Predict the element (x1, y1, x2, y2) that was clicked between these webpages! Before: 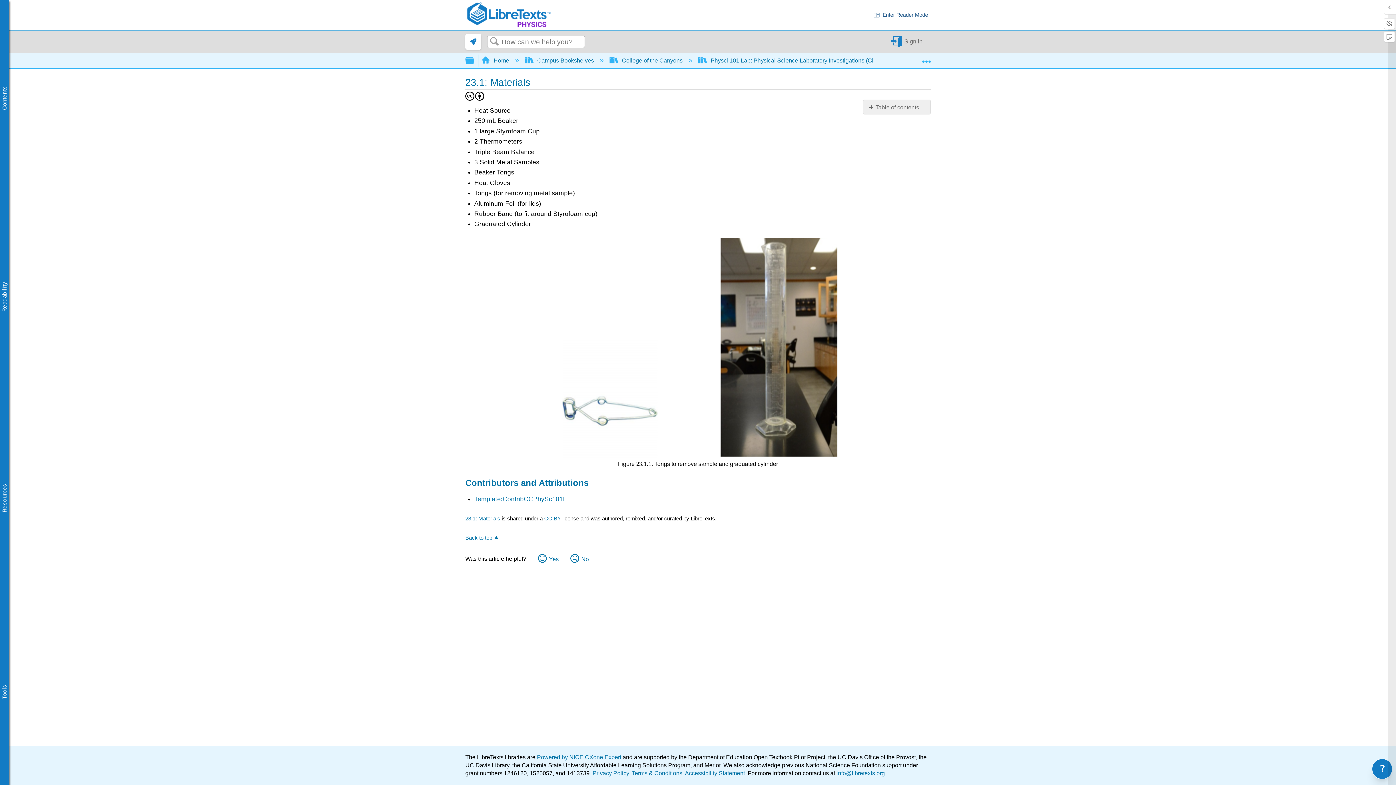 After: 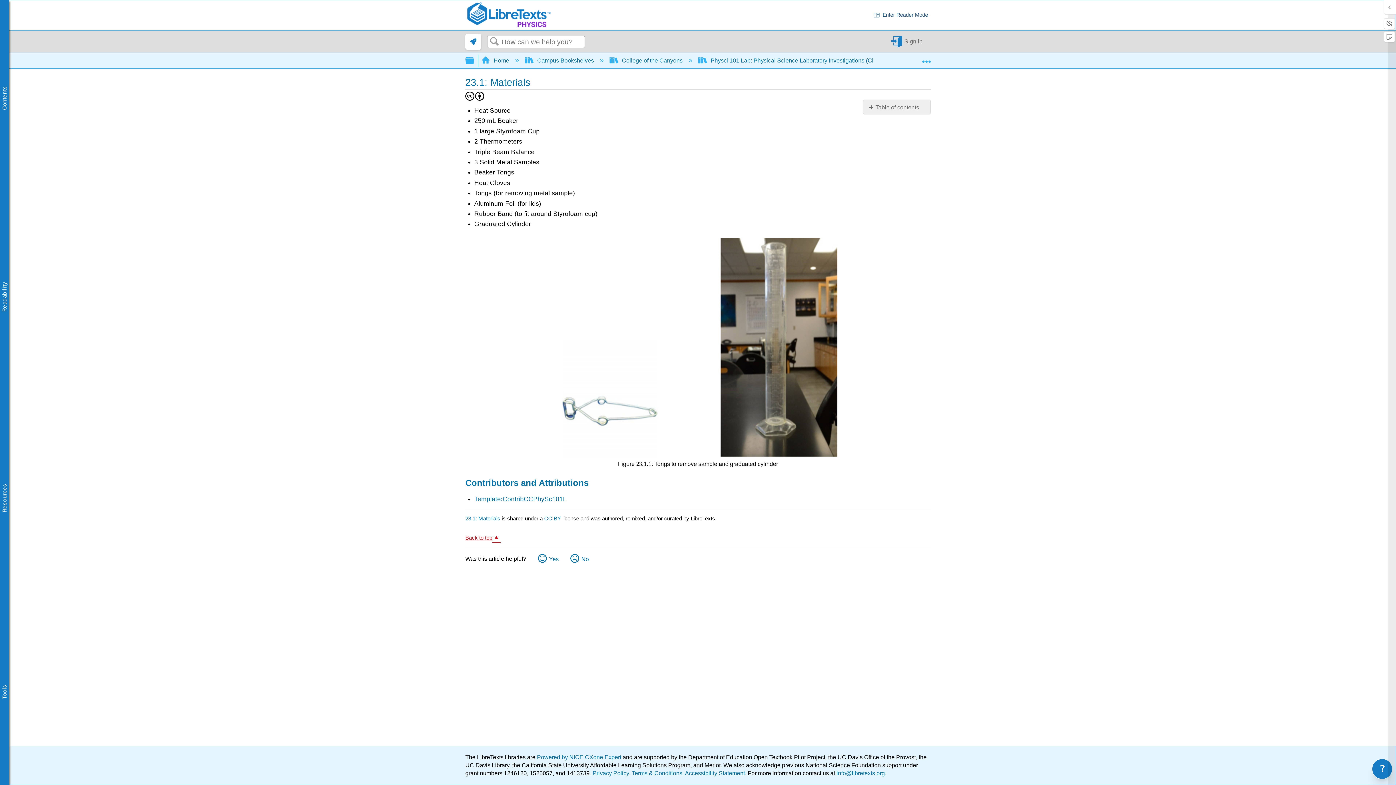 Action: label: Back to top bbox: (465, 532, 500, 541)